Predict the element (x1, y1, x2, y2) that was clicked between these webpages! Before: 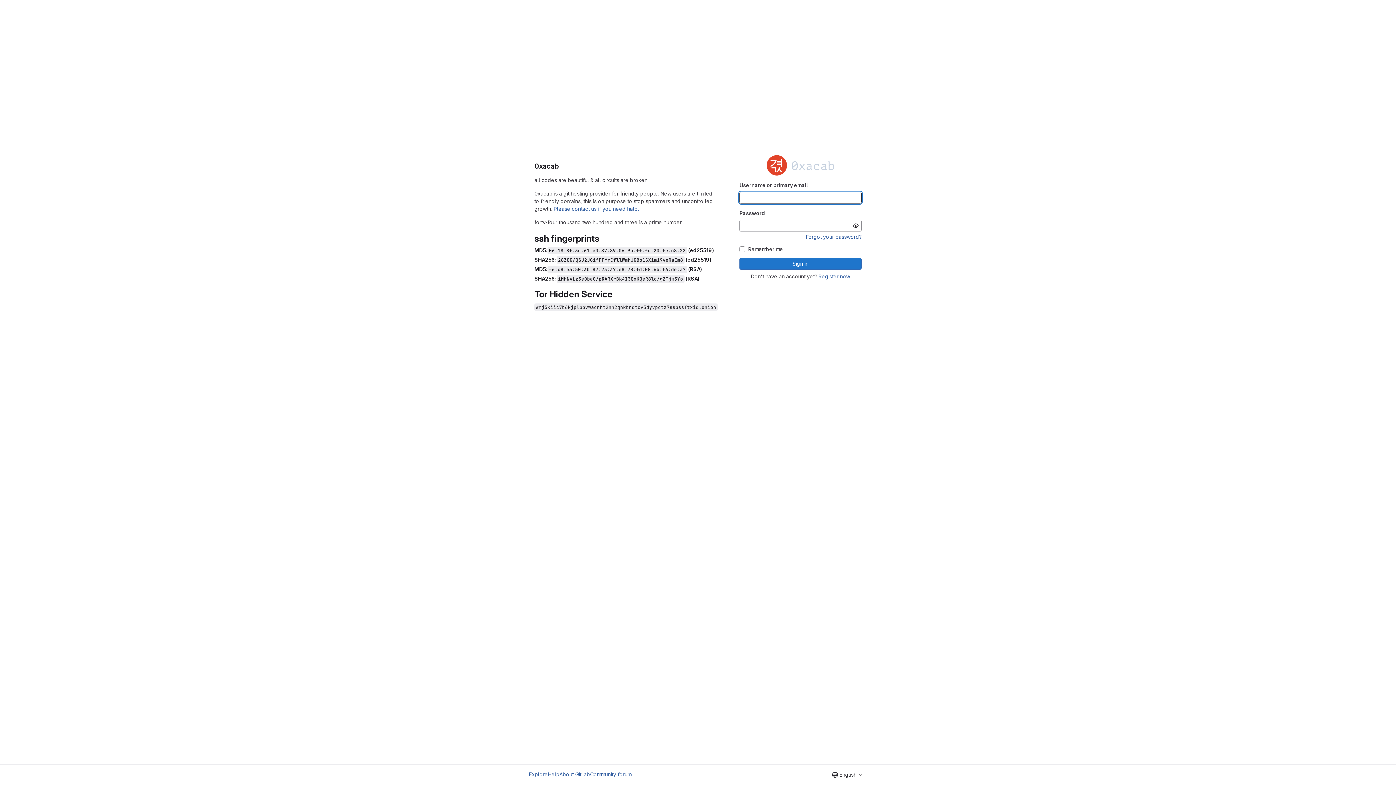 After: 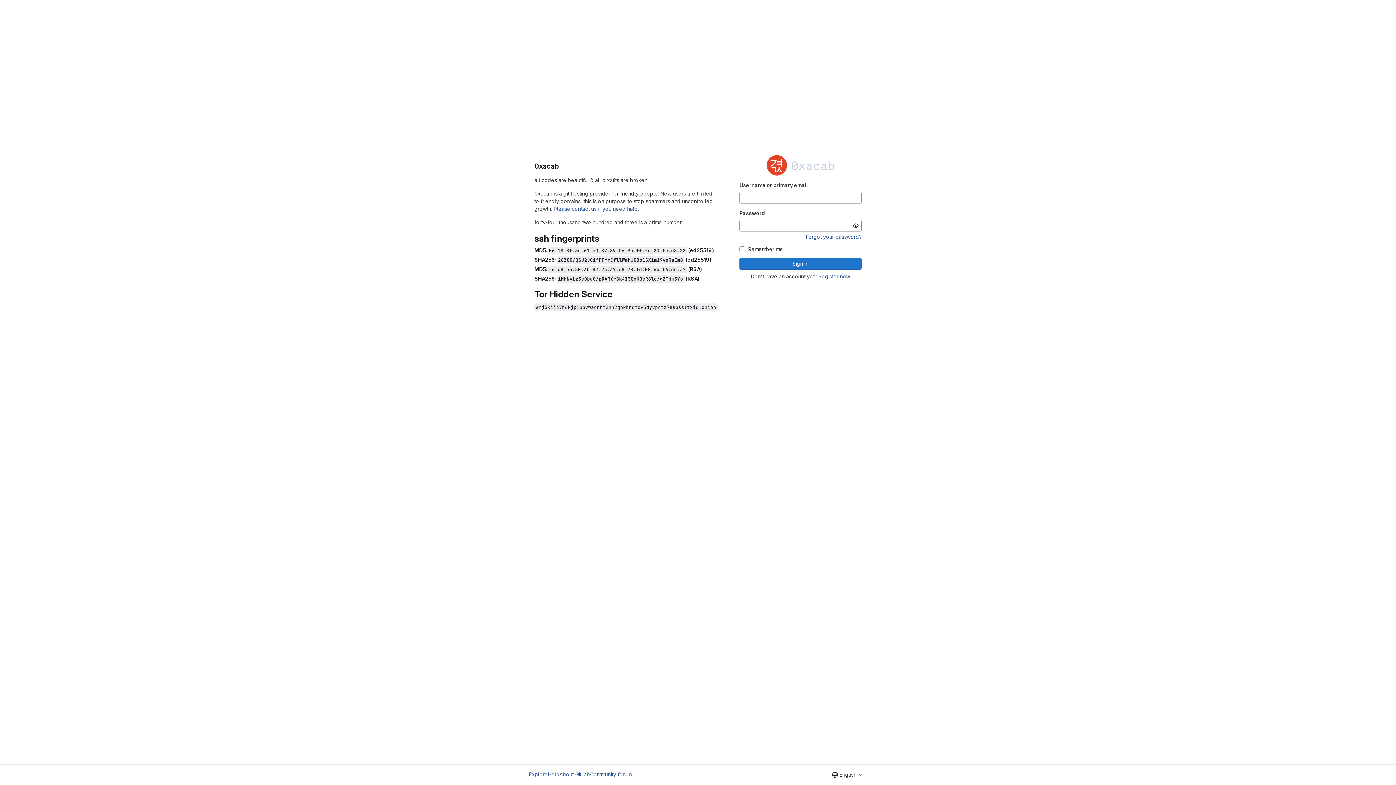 Action: label: Community forum bbox: (590, 770, 631, 778)